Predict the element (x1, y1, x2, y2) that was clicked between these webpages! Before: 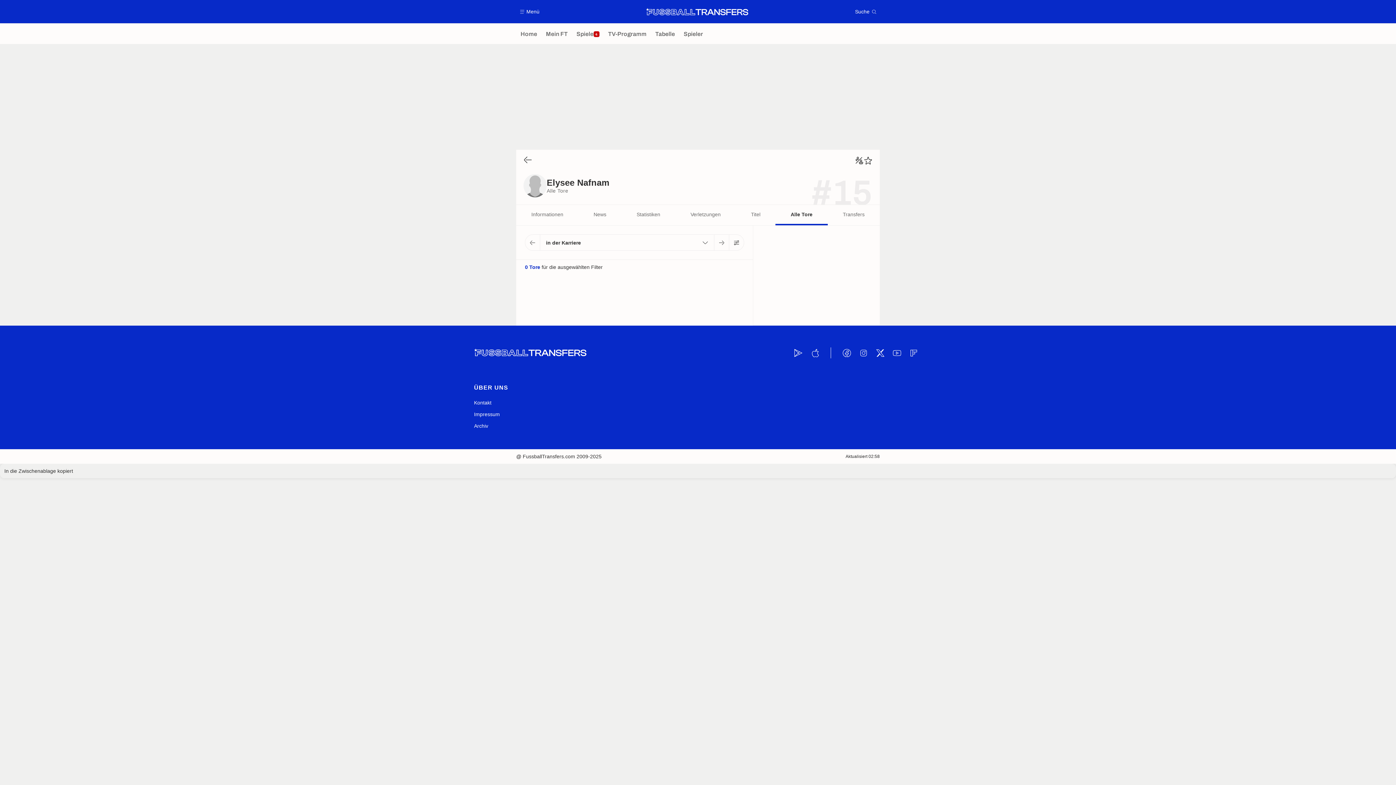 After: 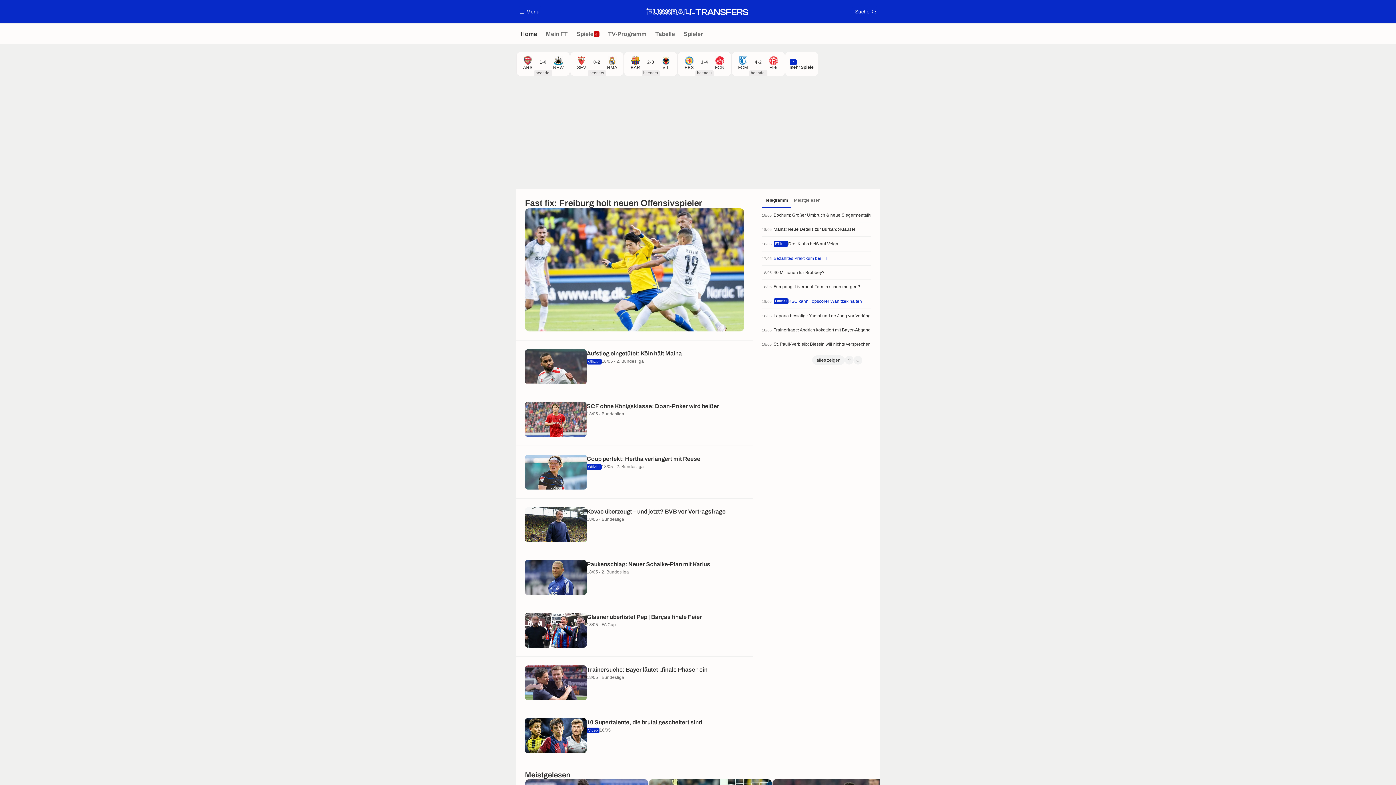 Action: label: Fussball Transfers: Aktuelle News und Gerüchte vom Transfermarkt bbox: (646, 7, 748, 16)